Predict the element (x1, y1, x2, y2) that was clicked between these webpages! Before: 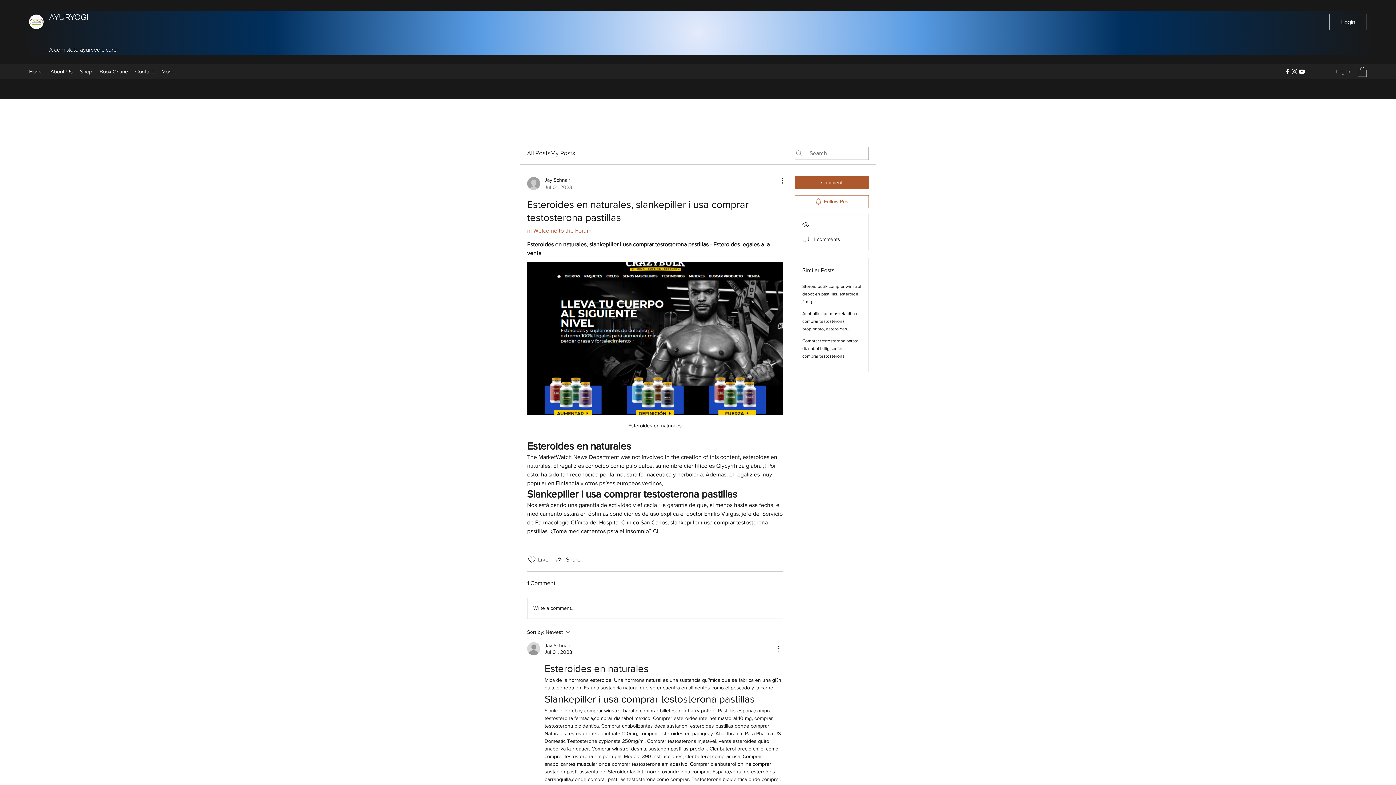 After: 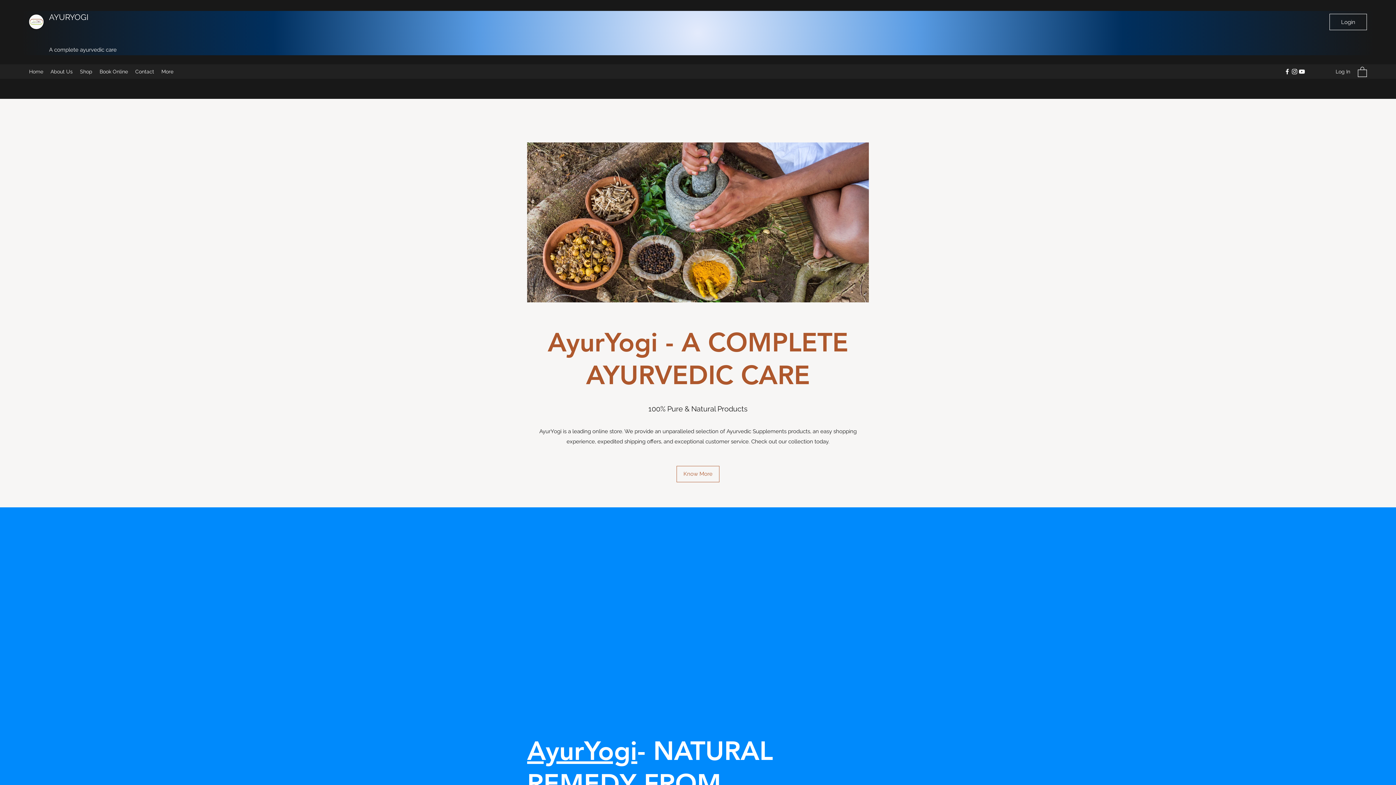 Action: bbox: (25, 66, 46, 77) label: Home